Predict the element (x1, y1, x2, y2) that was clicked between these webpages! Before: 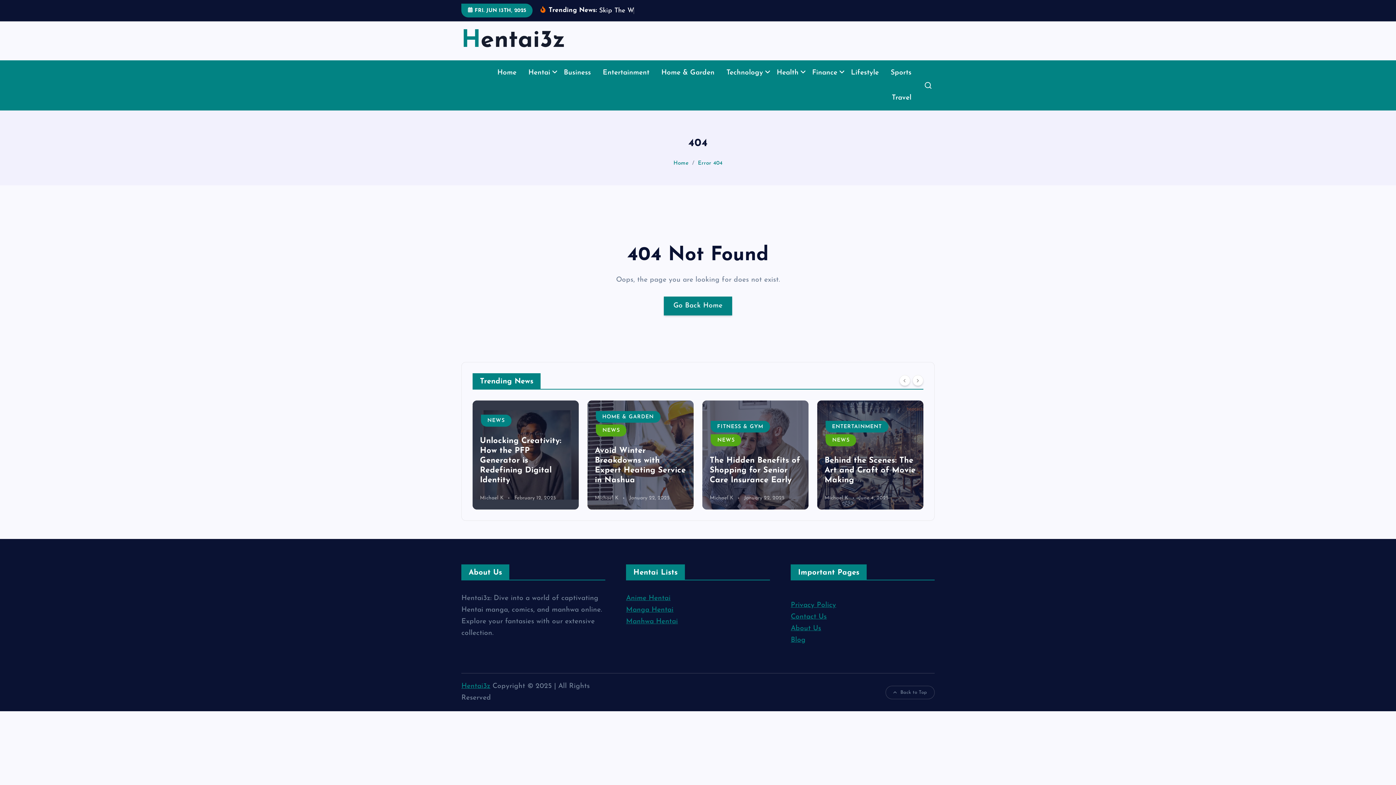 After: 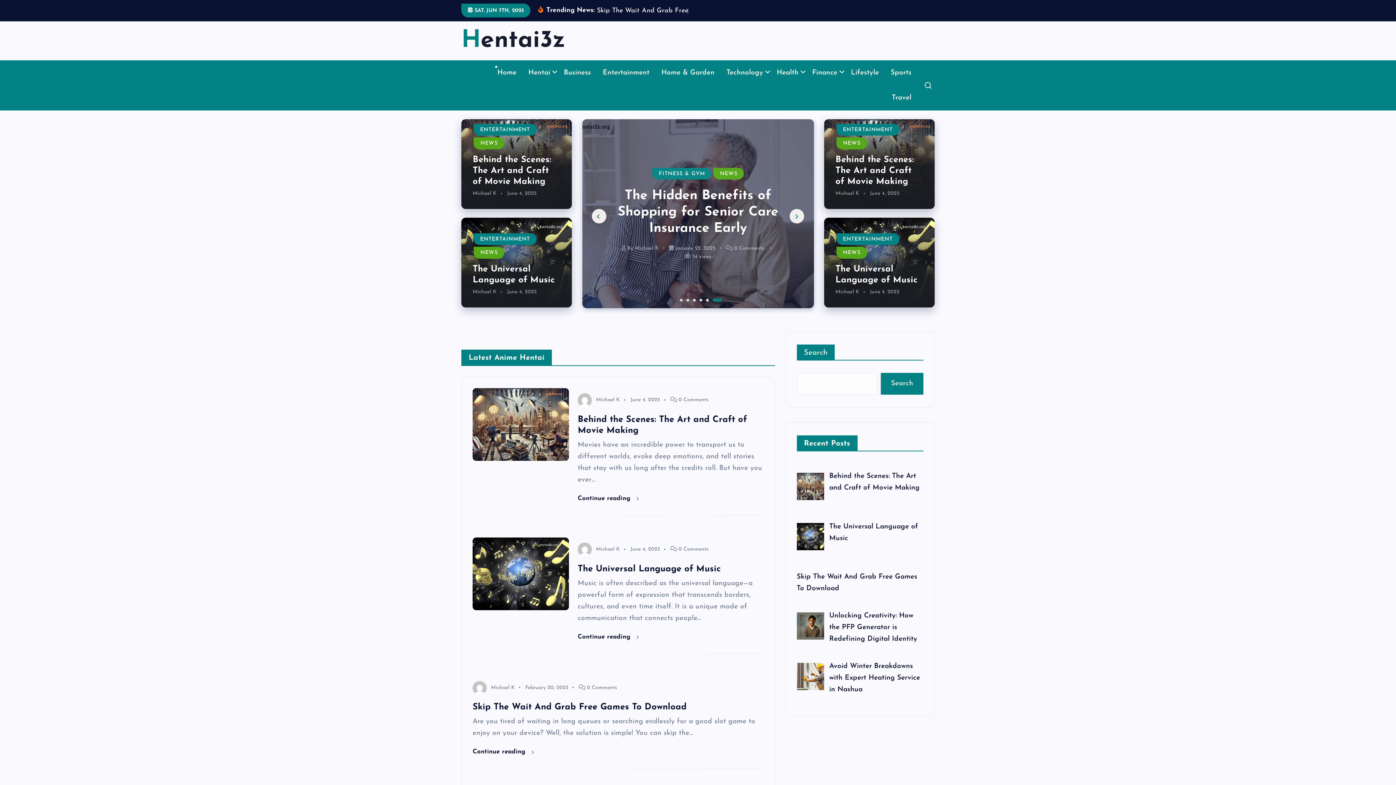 Action: label: Hentai3z bbox: (461, 694, 490, 701)